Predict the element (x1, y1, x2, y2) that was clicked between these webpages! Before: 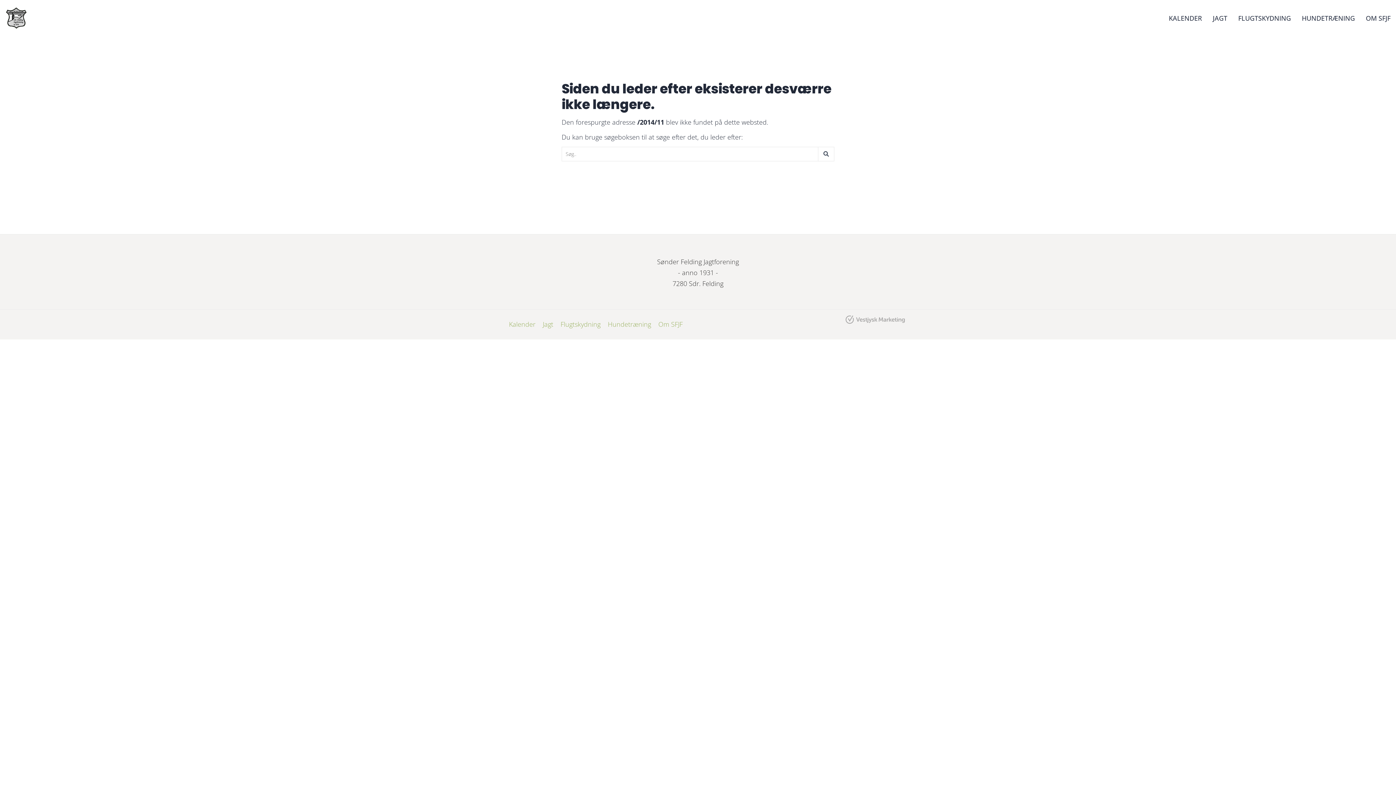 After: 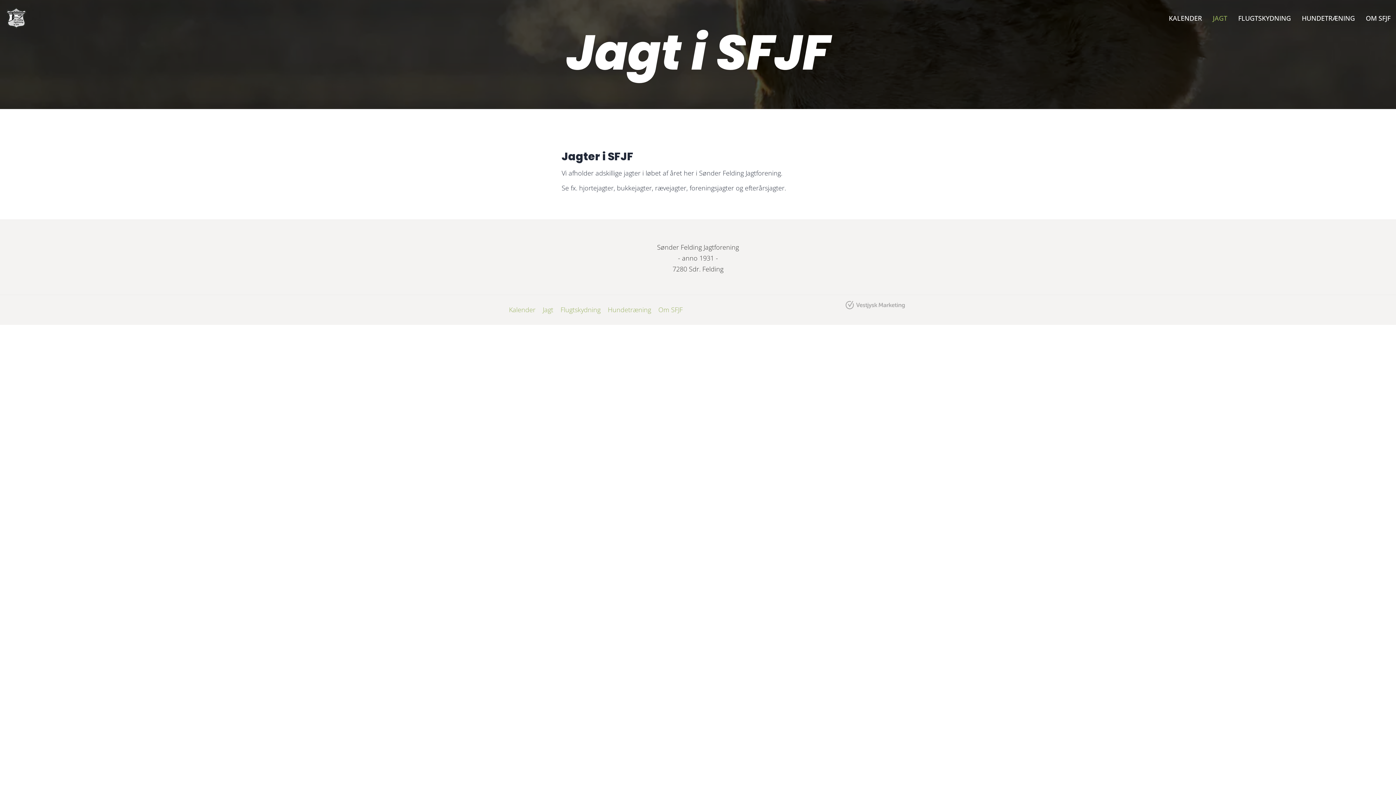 Action: bbox: (542, 320, 553, 328) label: Jagt